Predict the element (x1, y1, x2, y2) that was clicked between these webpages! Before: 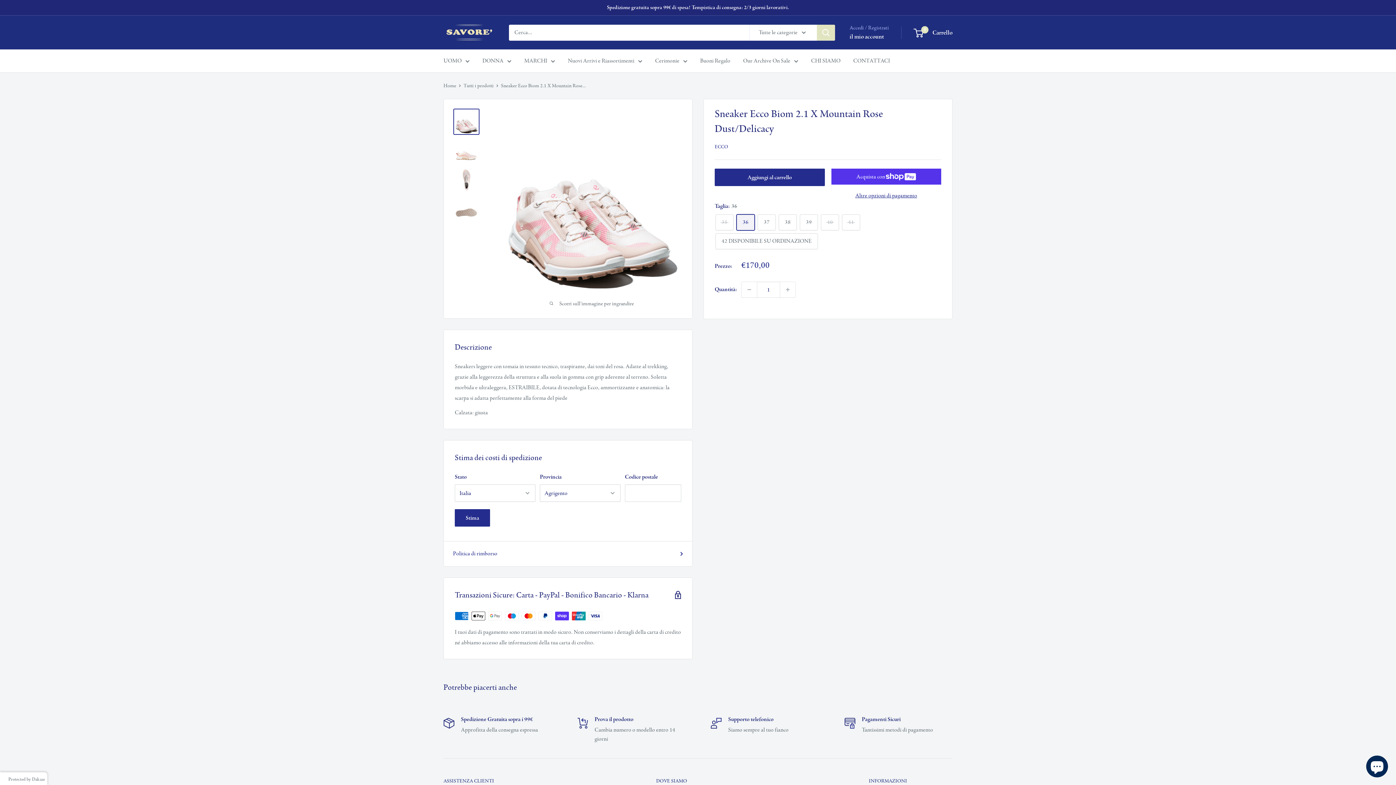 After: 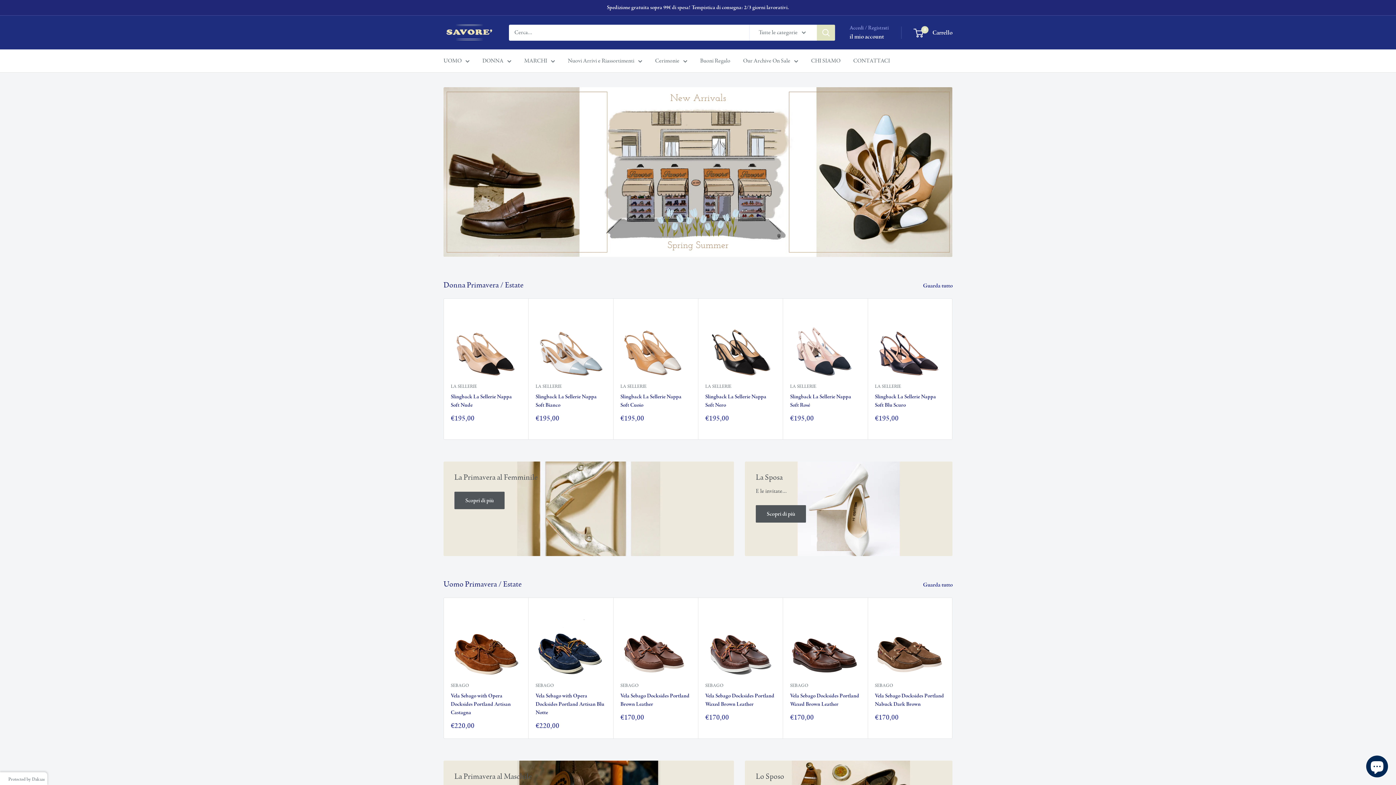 Action: bbox: (482, 55, 511, 66) label: DONNA